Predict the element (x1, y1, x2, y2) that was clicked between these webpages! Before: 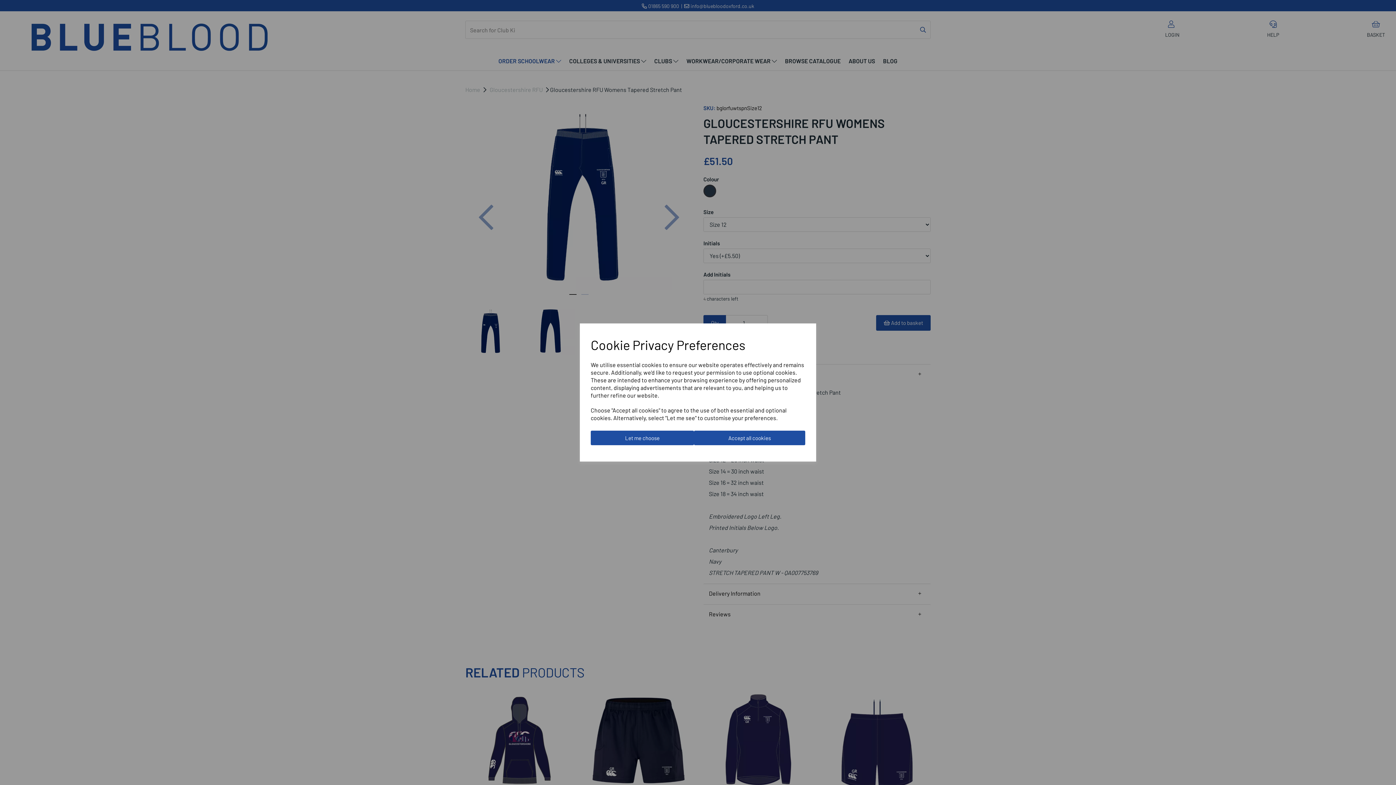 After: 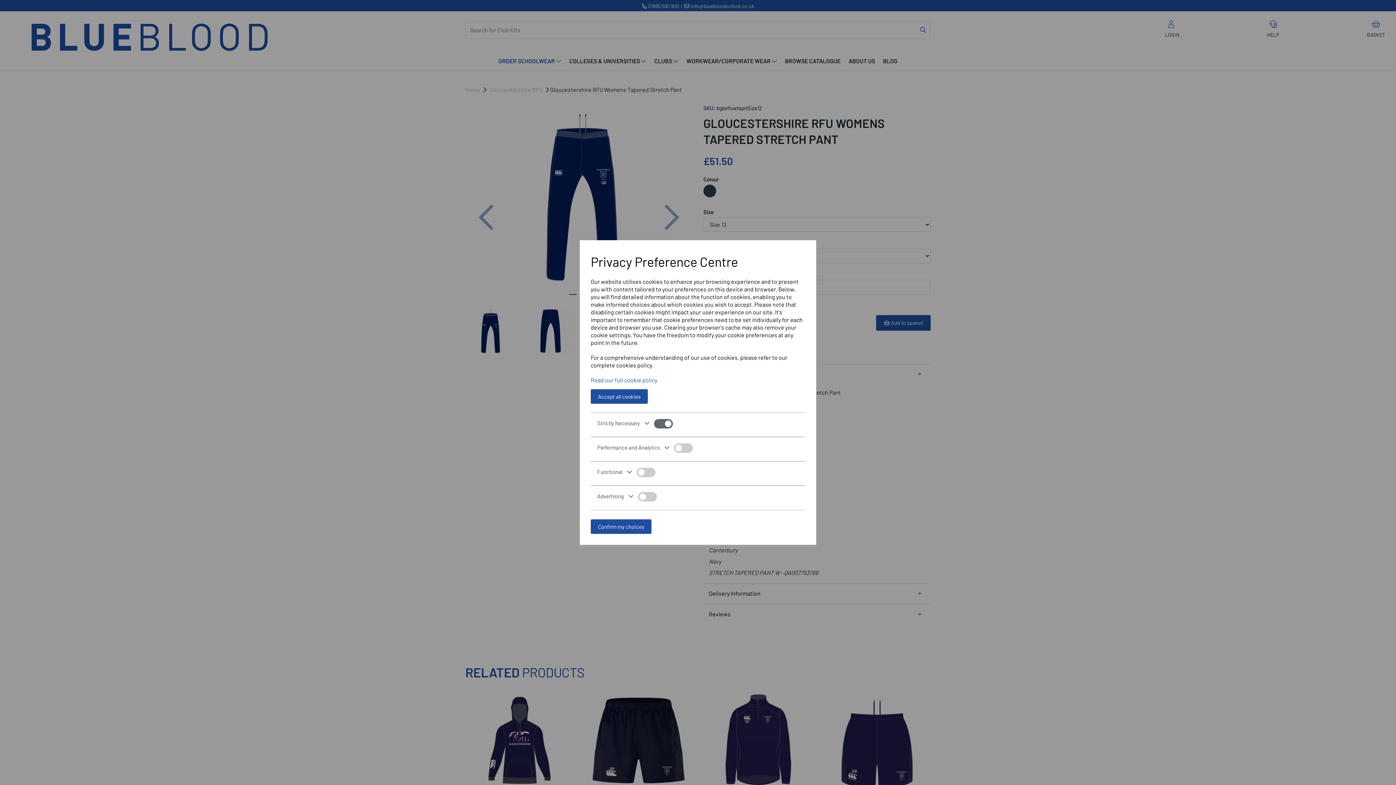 Action: label: Let me choose bbox: (590, 430, 694, 445)